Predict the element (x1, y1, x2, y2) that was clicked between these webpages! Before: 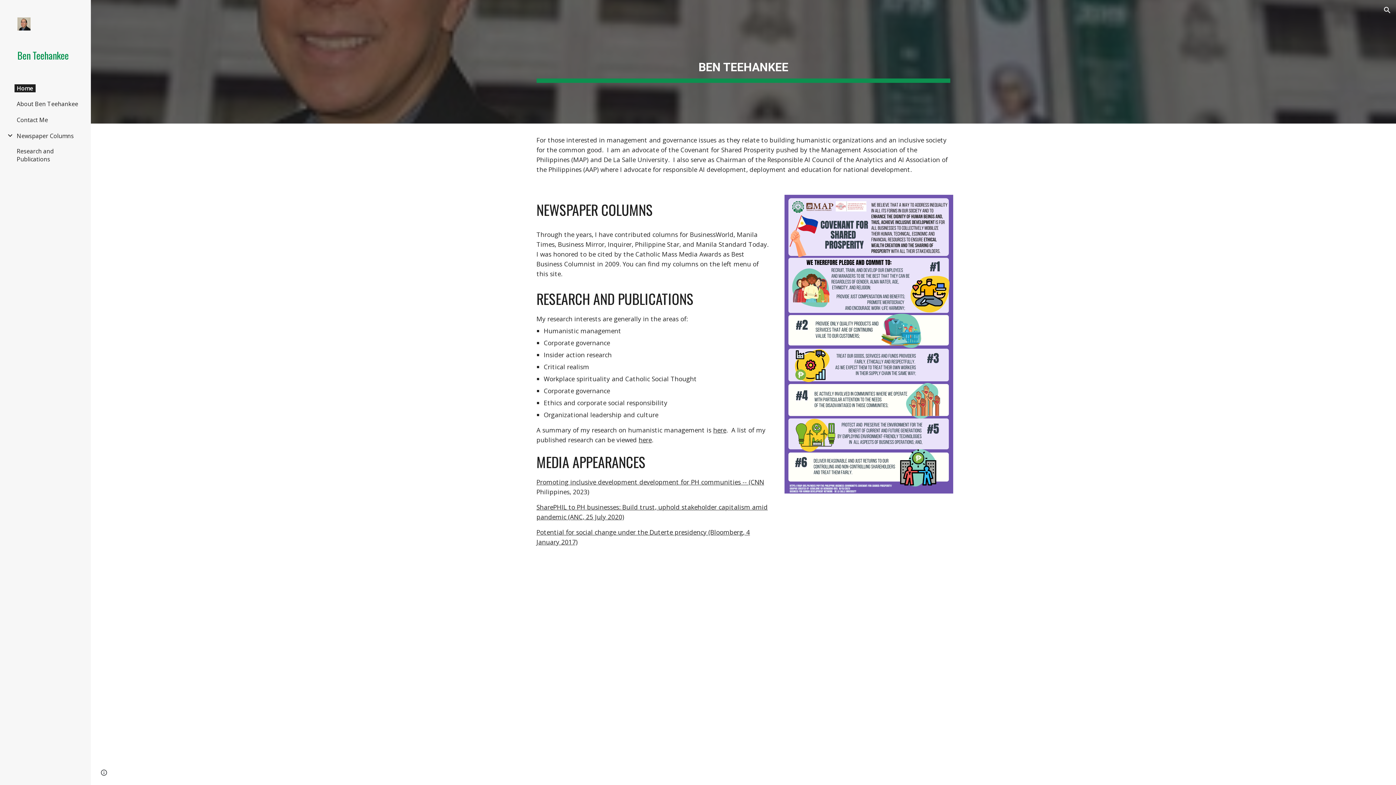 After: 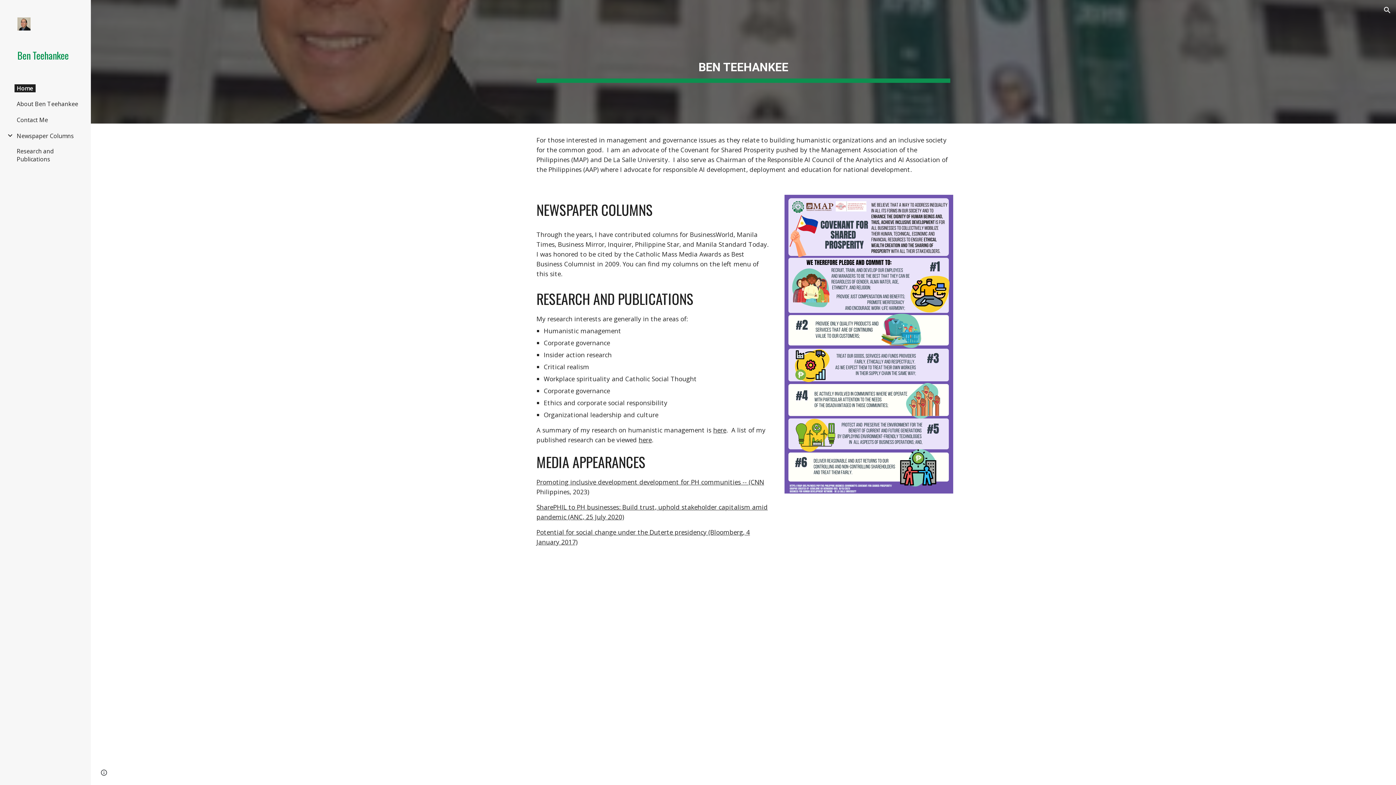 Action: label: Promoting inclusive development development for PH communities -- (CNN bbox: (536, 477, 764, 486)